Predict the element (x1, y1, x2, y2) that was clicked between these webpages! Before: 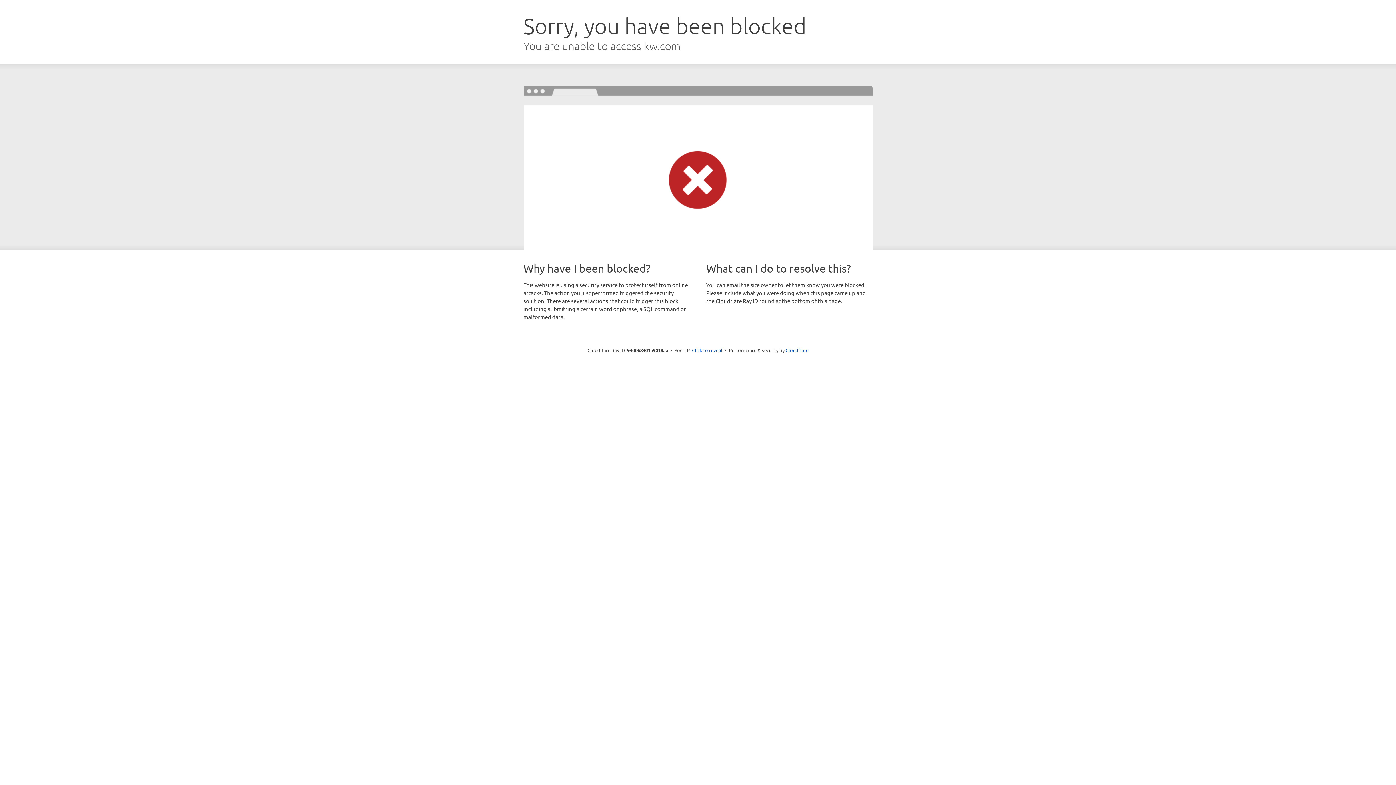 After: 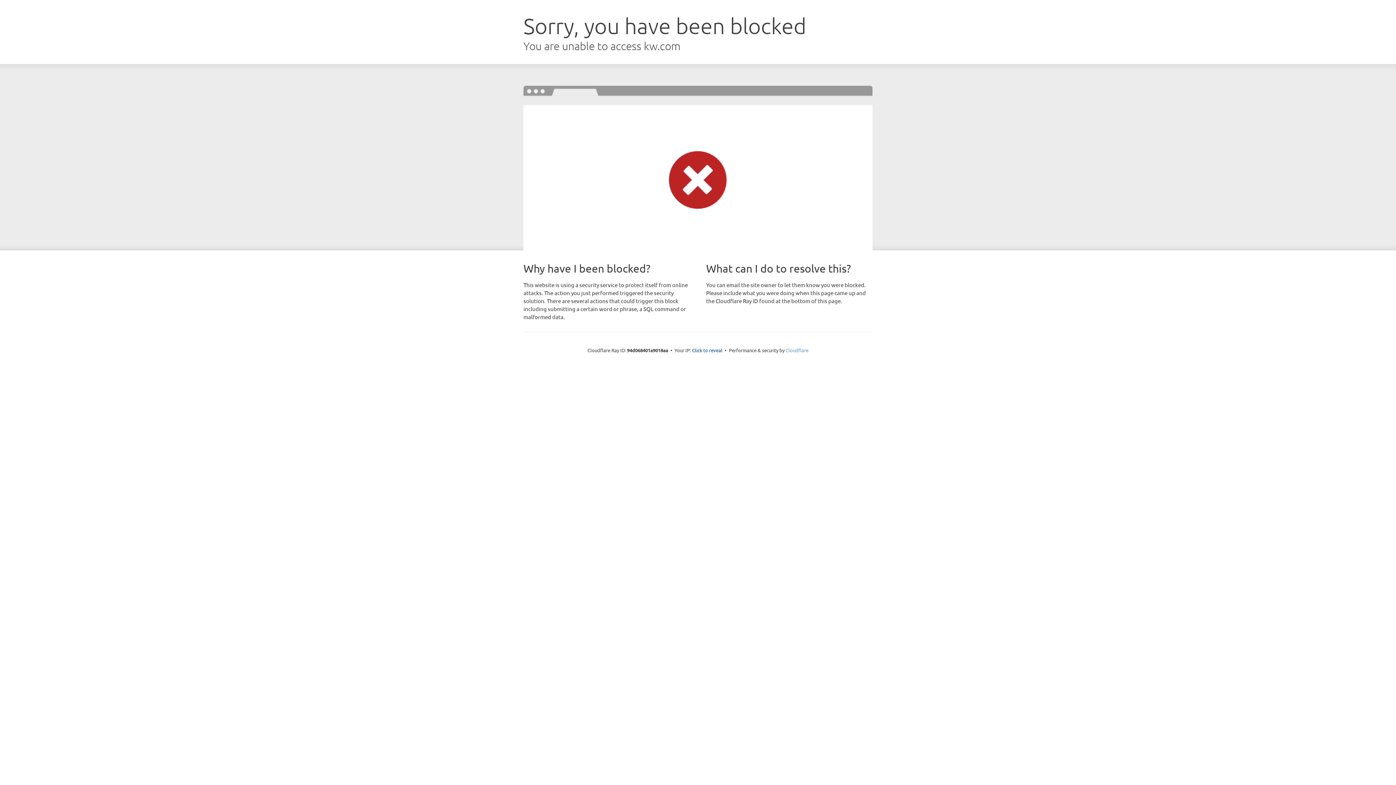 Action: label: Cloudflare bbox: (785, 347, 808, 353)